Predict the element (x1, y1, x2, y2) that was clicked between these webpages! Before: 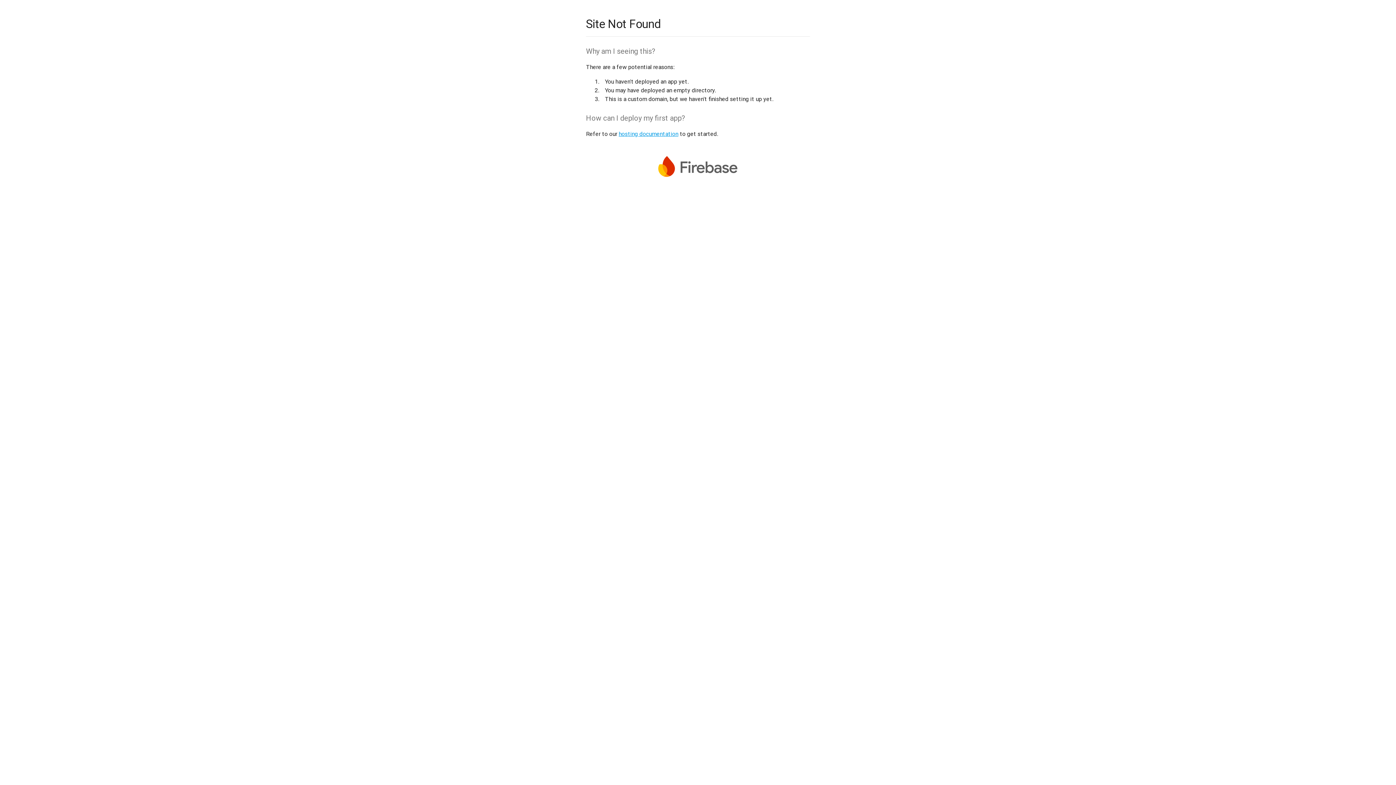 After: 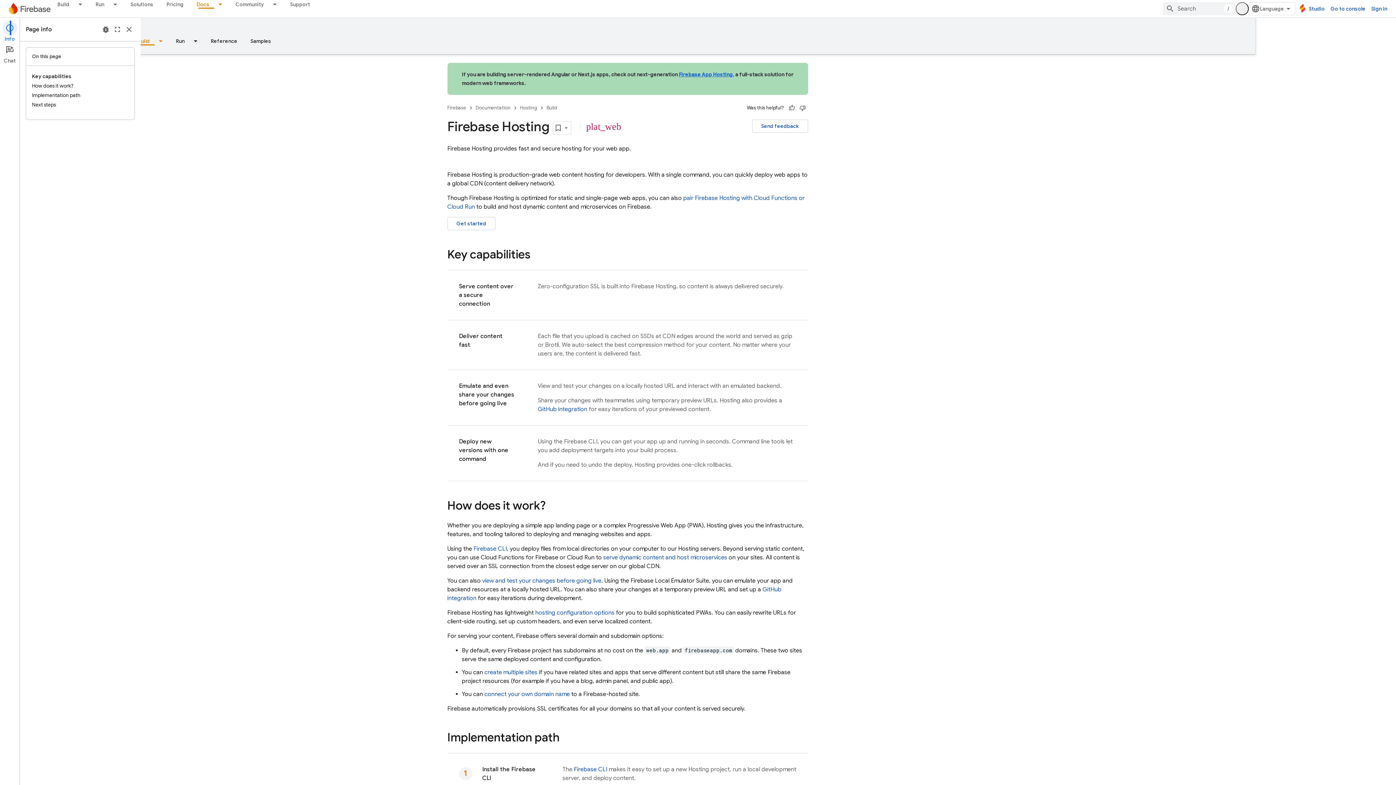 Action: bbox: (618, 130, 678, 137) label: hosting documentation